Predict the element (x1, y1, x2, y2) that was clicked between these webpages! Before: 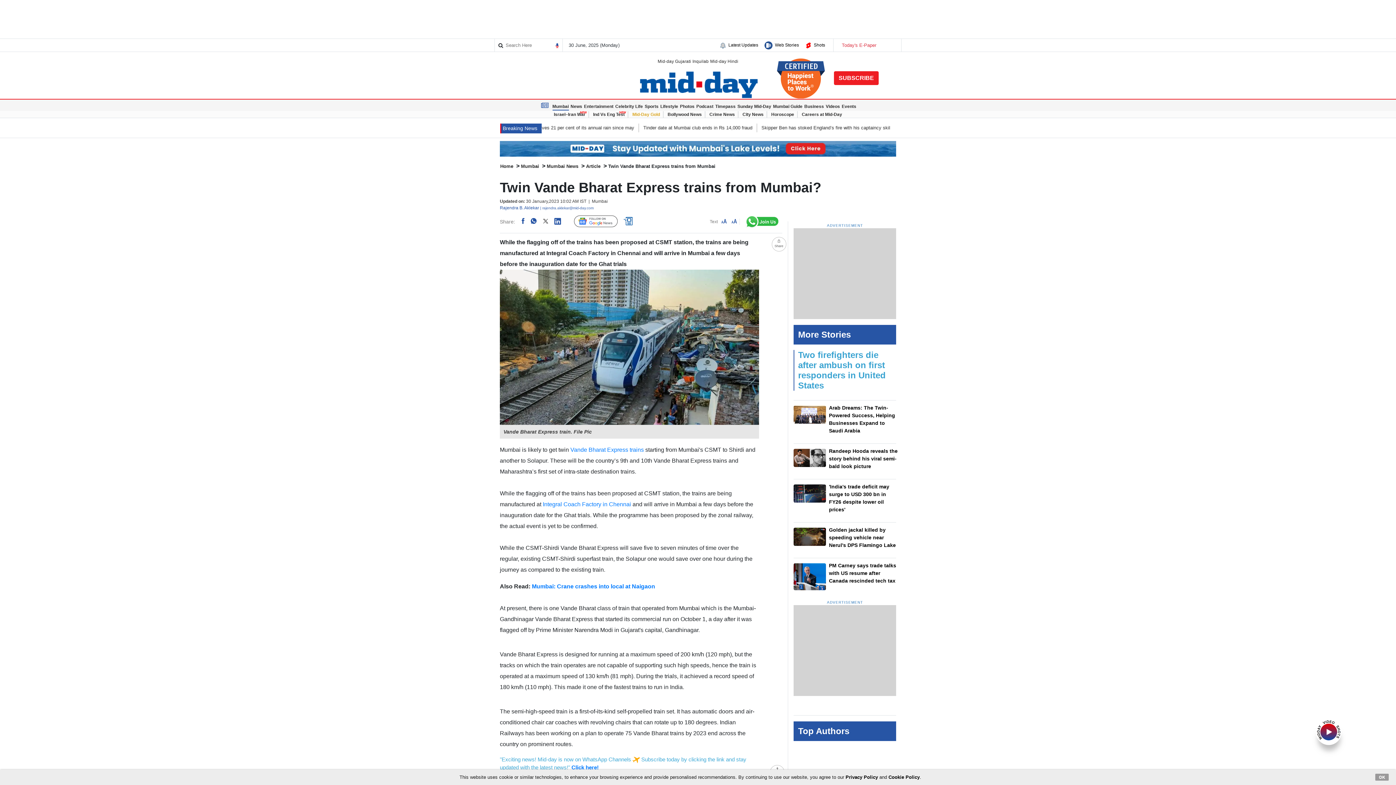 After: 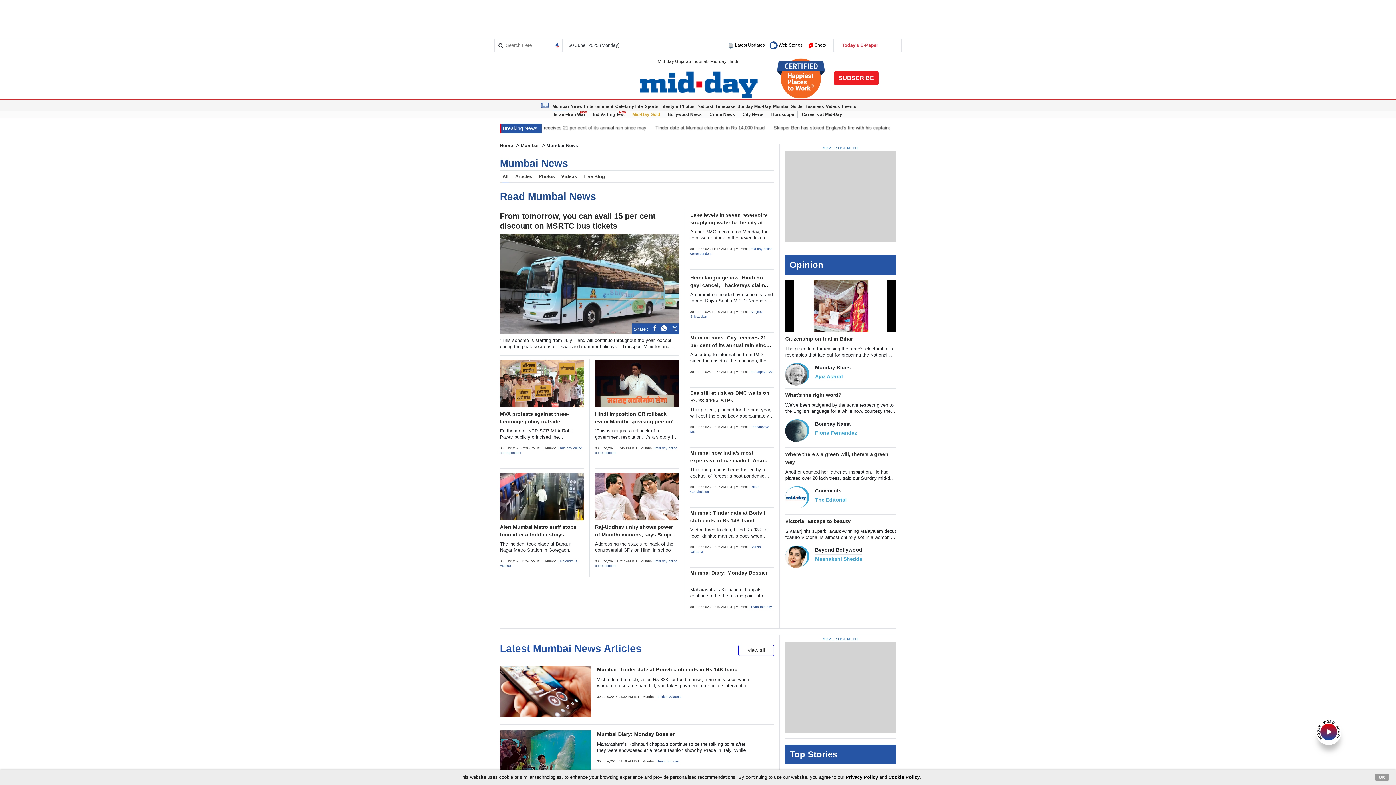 Action: label: Mumbai News bbox: (546, 163, 578, 168)